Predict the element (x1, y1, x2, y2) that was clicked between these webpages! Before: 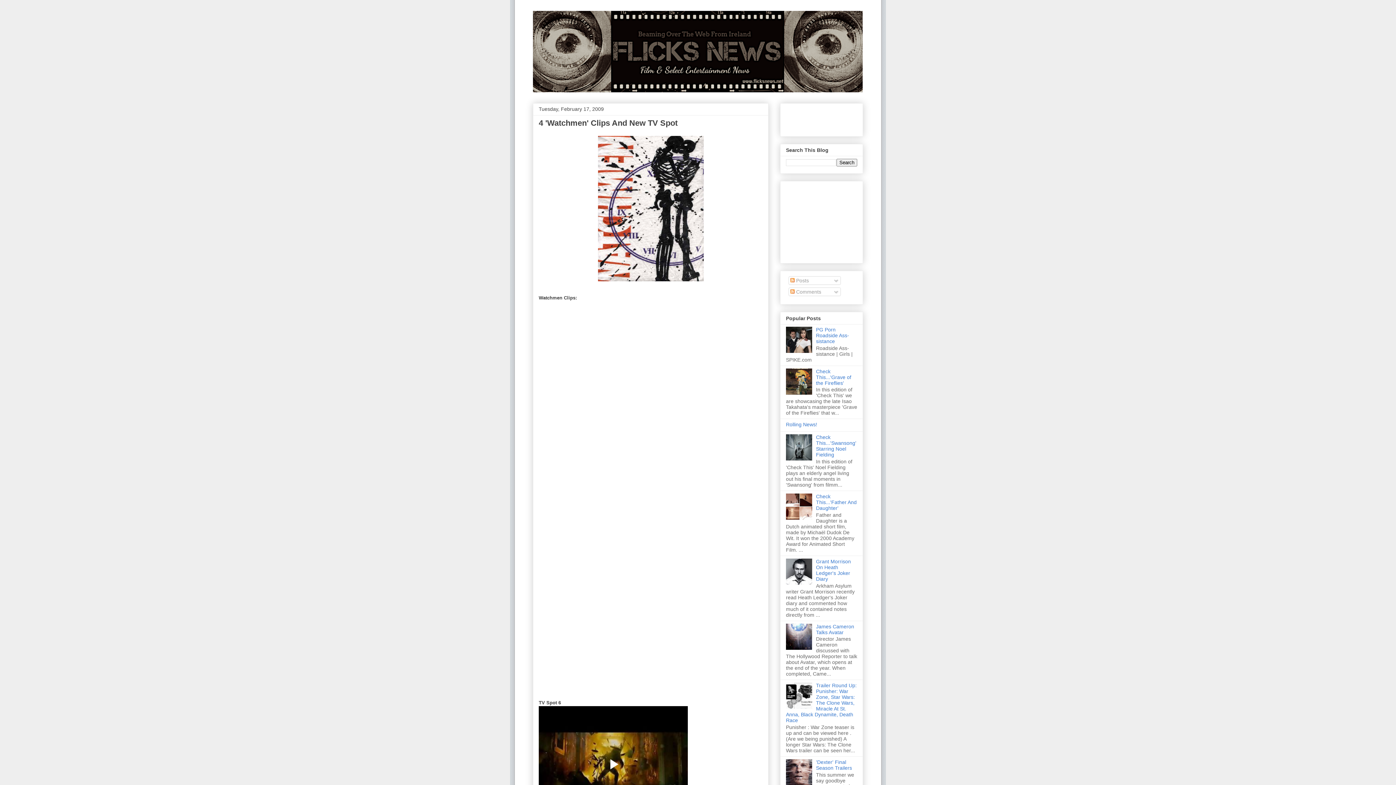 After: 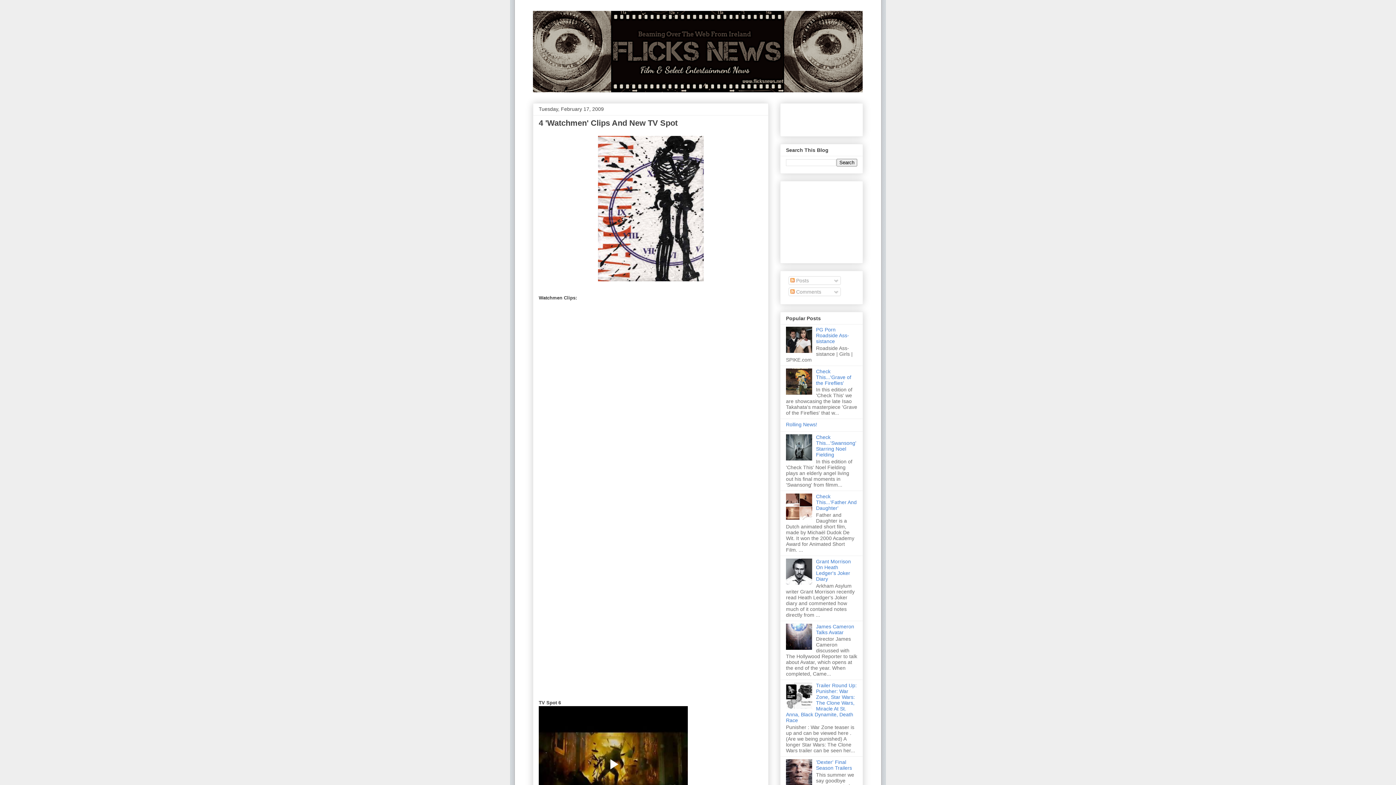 Action: bbox: (786, 348, 814, 354)